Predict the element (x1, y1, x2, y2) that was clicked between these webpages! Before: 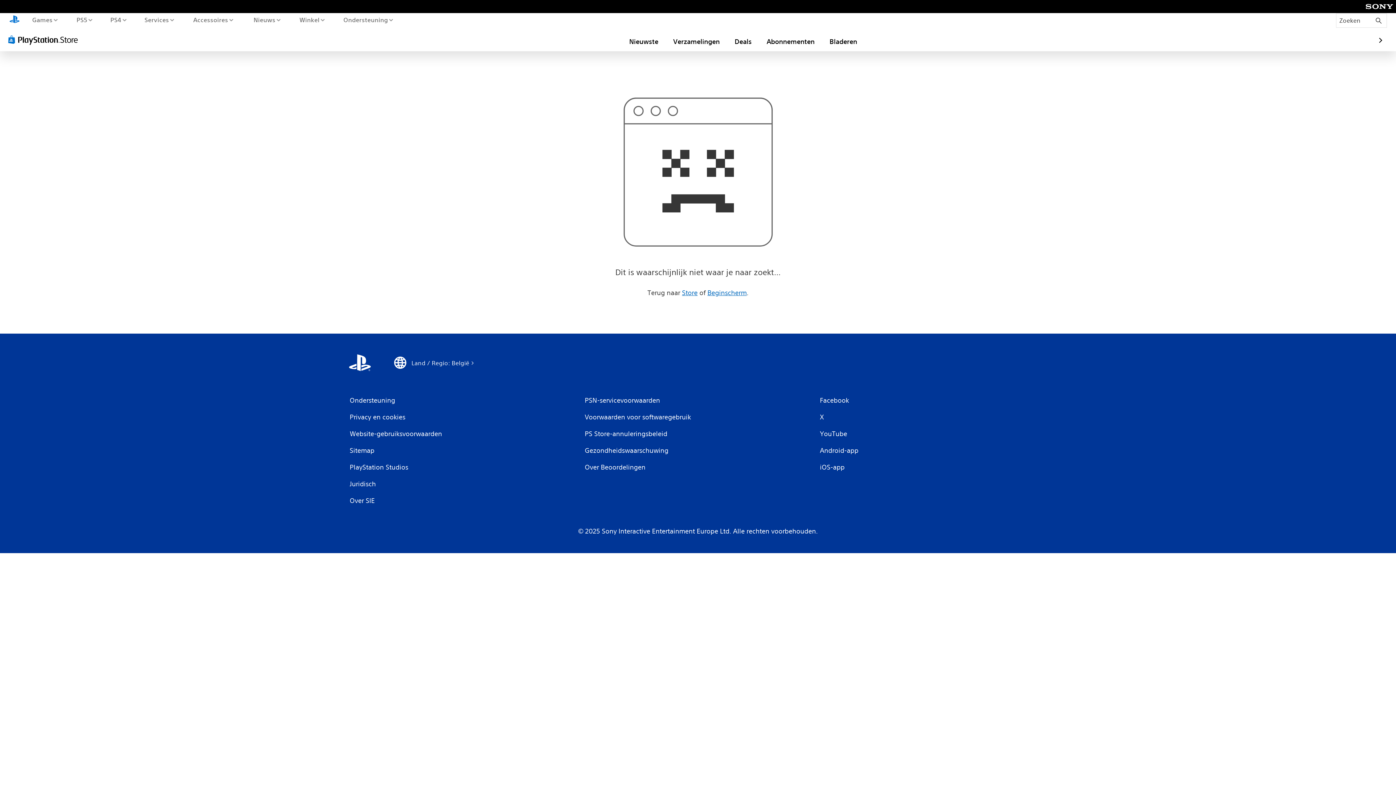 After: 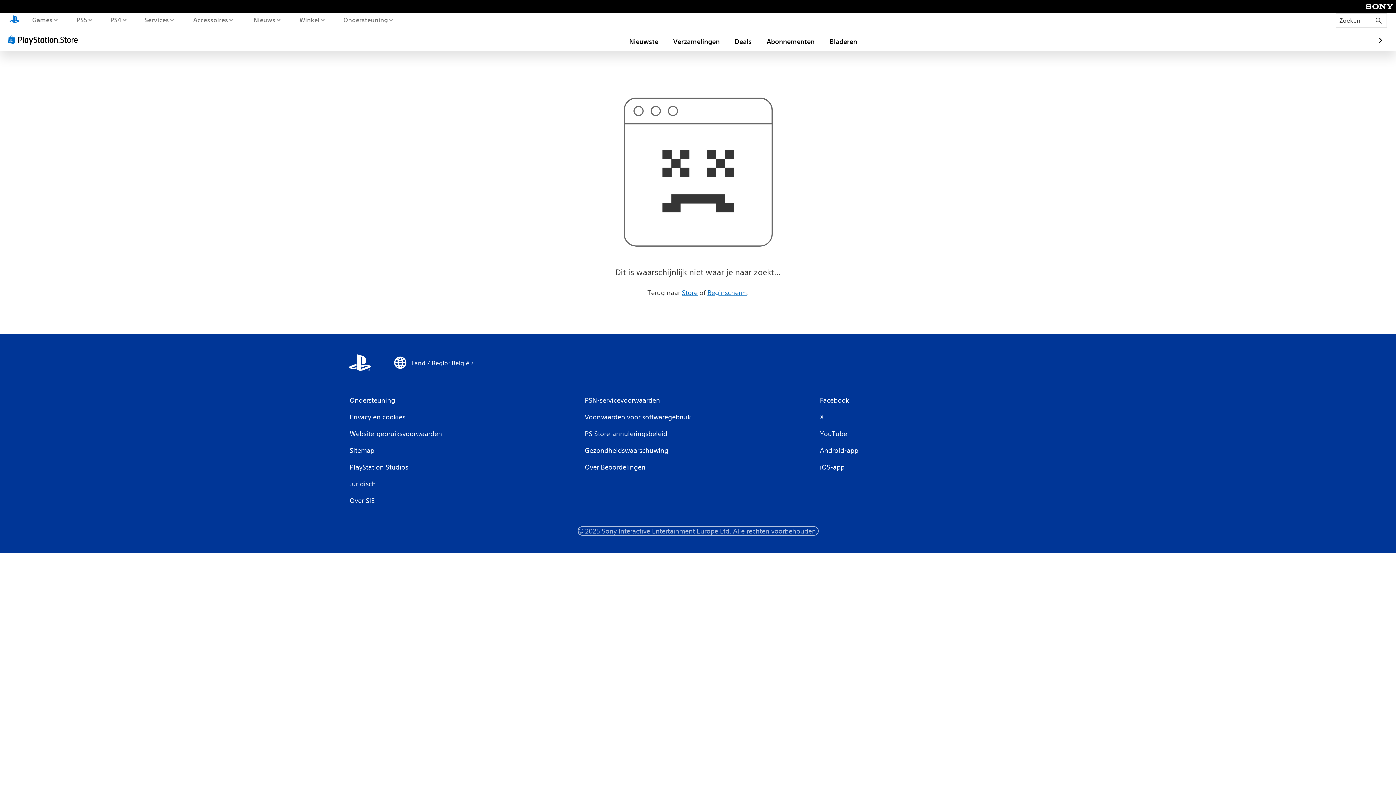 Action: bbox: (578, 527, 818, 535) label: © 2025 Sony Interactive Entertainment Europe Ltd. Alle rechten voorbehouden.